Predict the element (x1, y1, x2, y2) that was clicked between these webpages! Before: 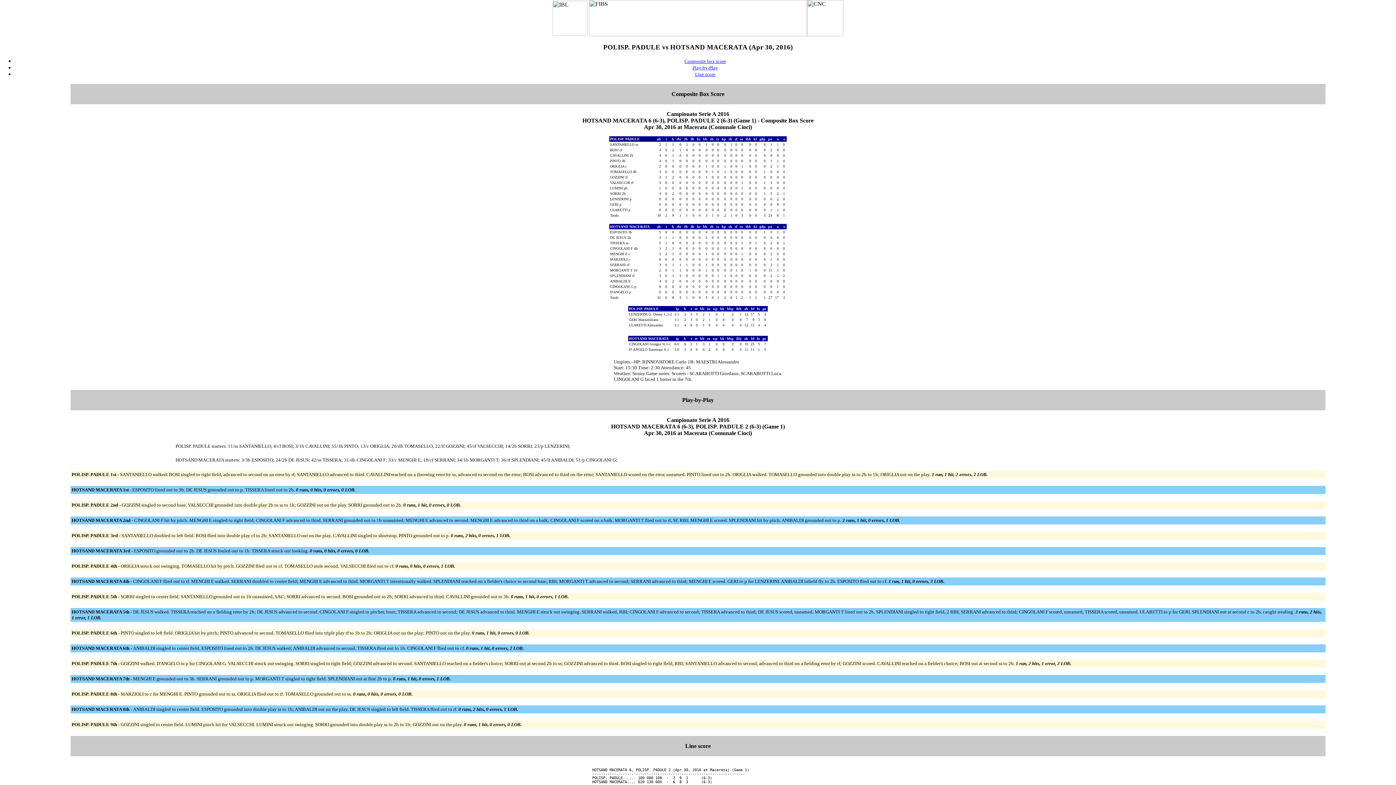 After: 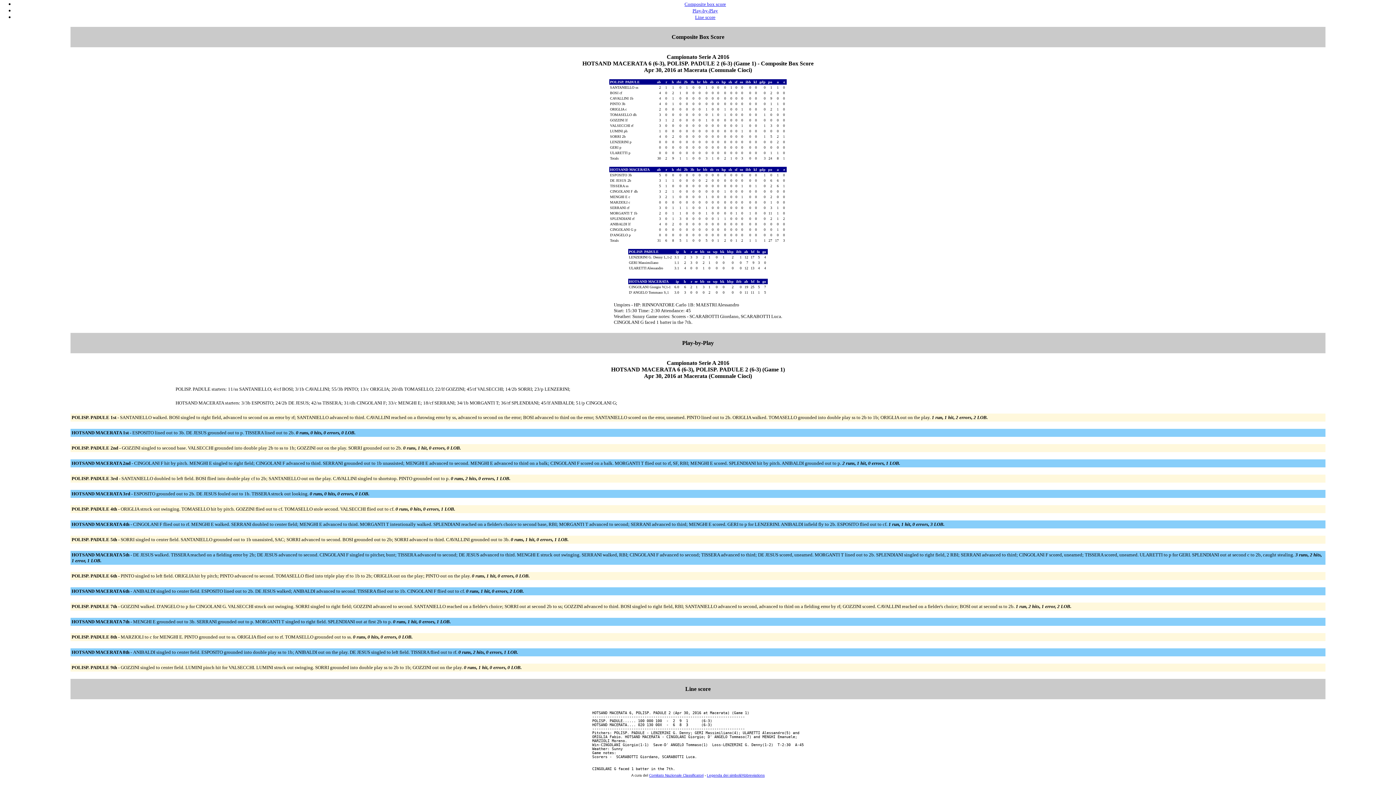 Action: label: Composite box score bbox: (684, 57, 726, 64)